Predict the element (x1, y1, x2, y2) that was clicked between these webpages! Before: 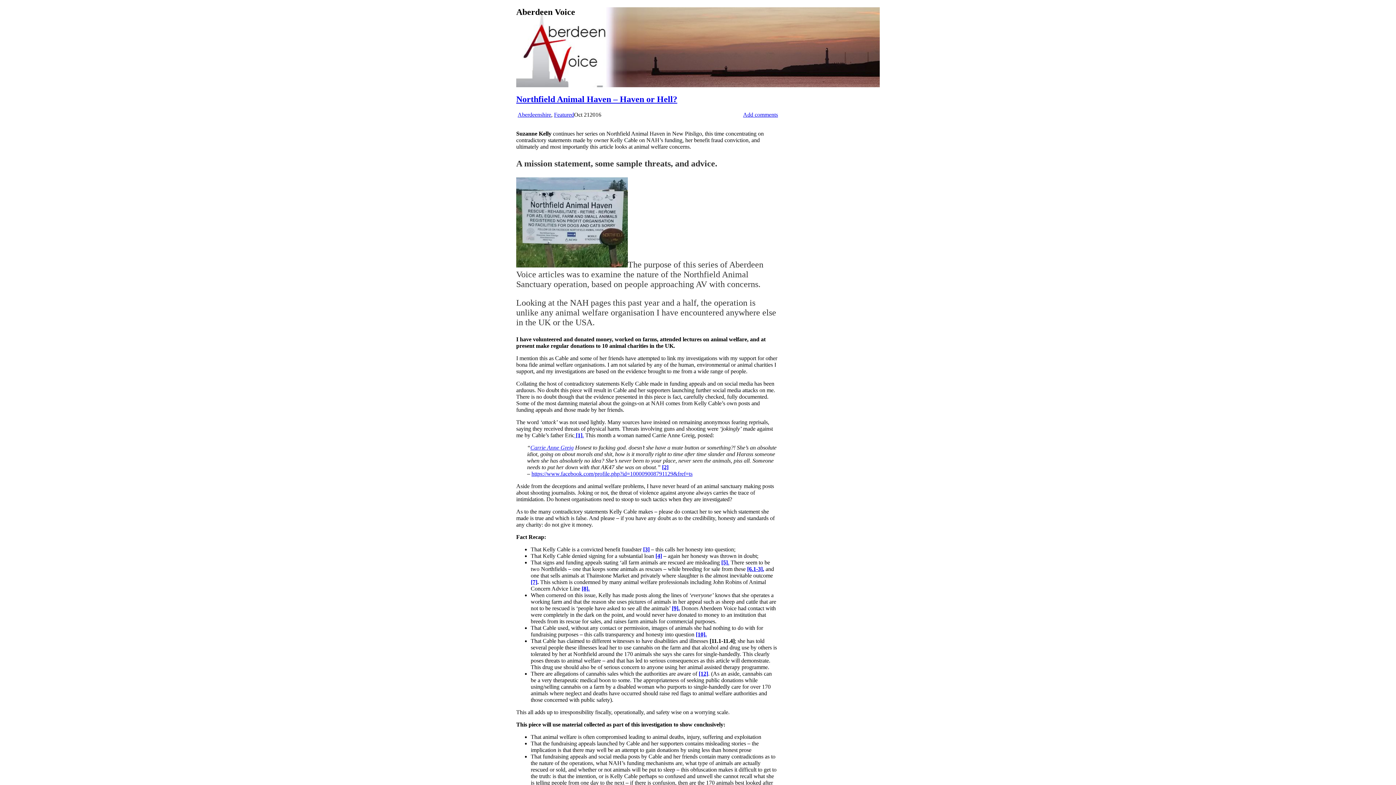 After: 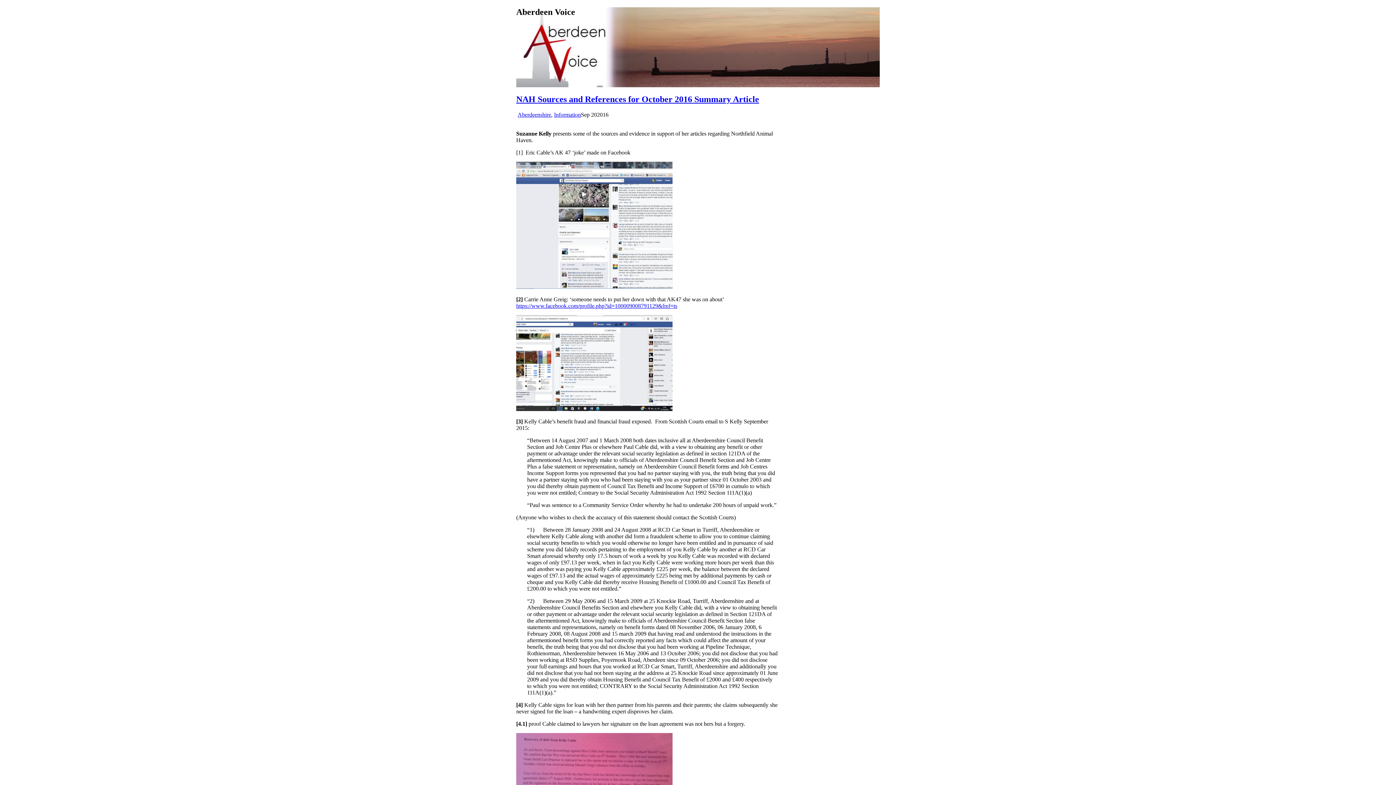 Action: label: [5]. bbox: (721, 559, 729, 565)